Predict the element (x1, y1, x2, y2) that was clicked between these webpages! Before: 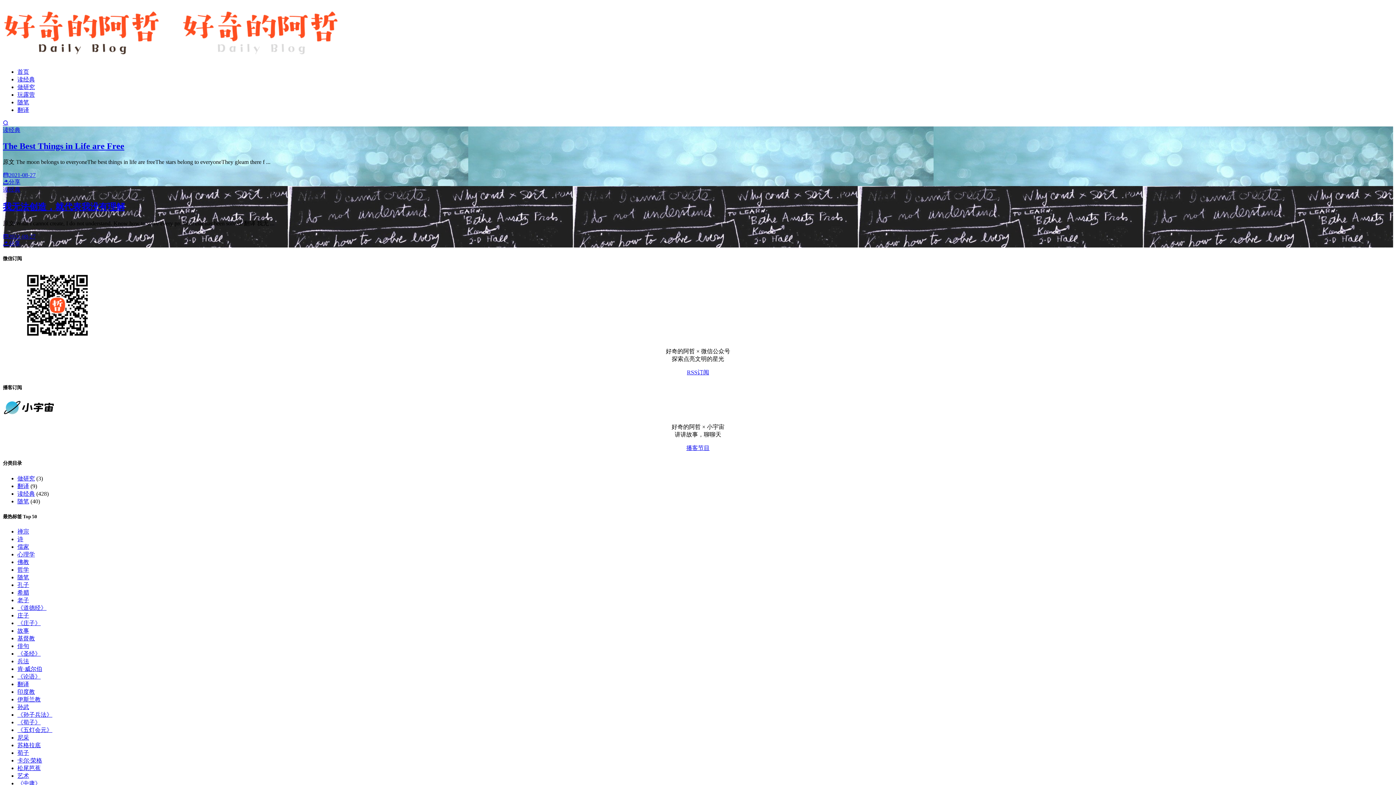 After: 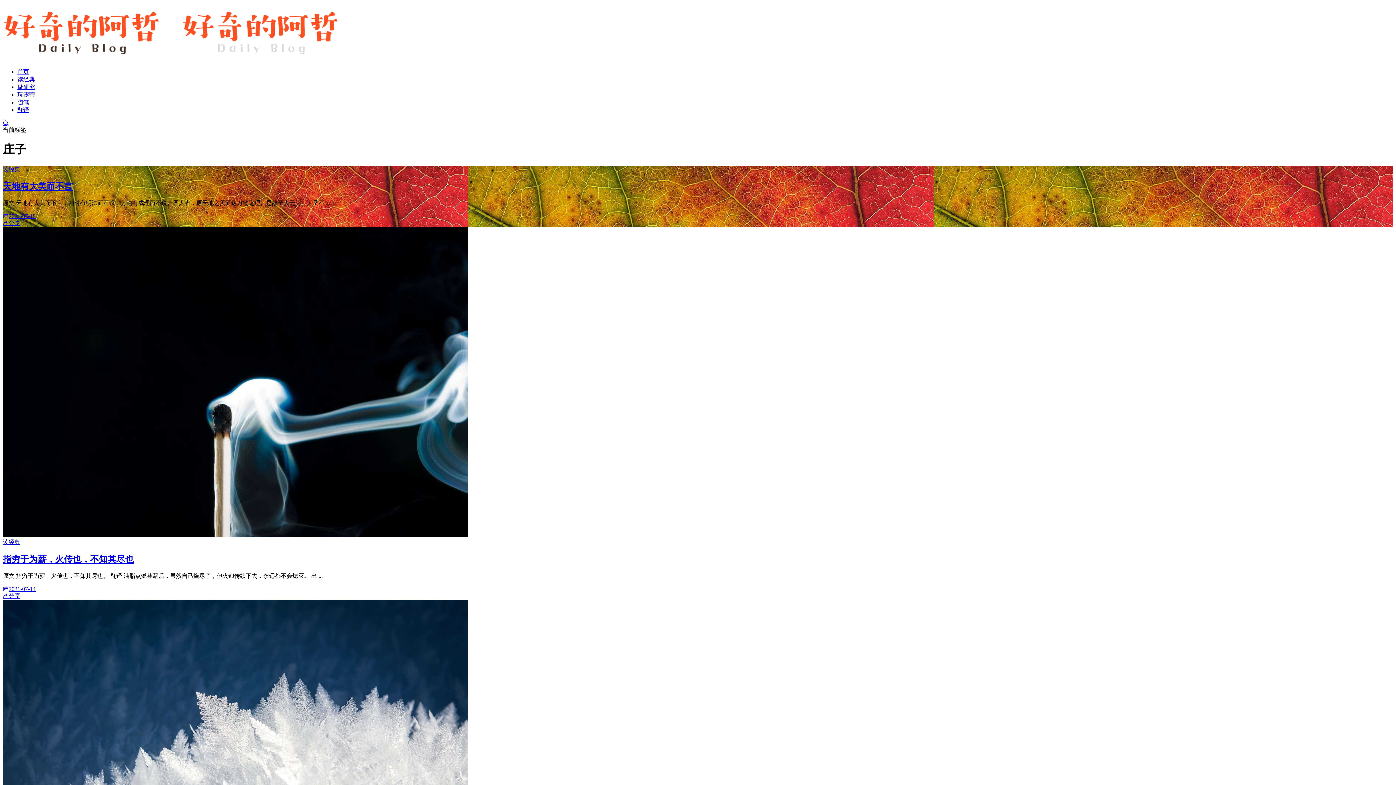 Action: bbox: (17, 612, 29, 618) label: 庄子